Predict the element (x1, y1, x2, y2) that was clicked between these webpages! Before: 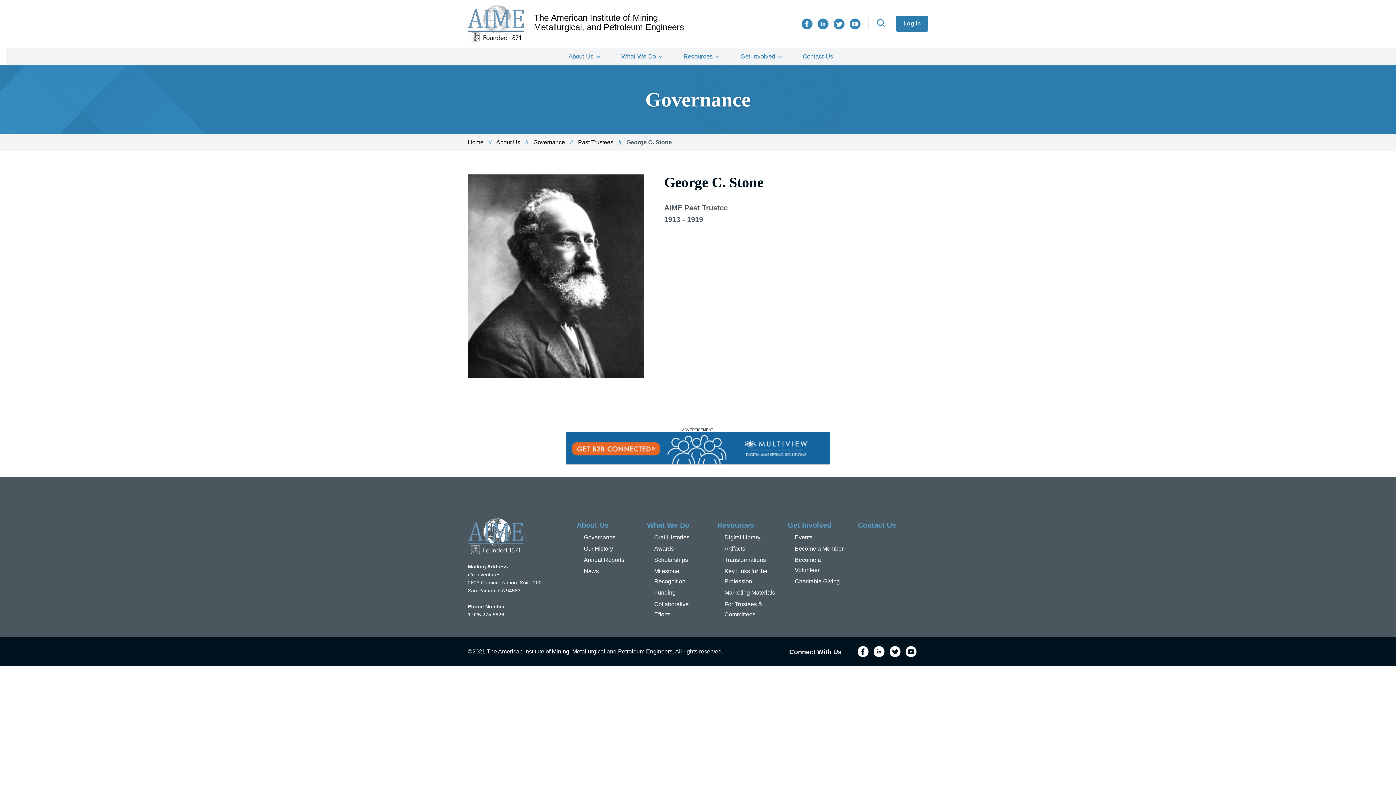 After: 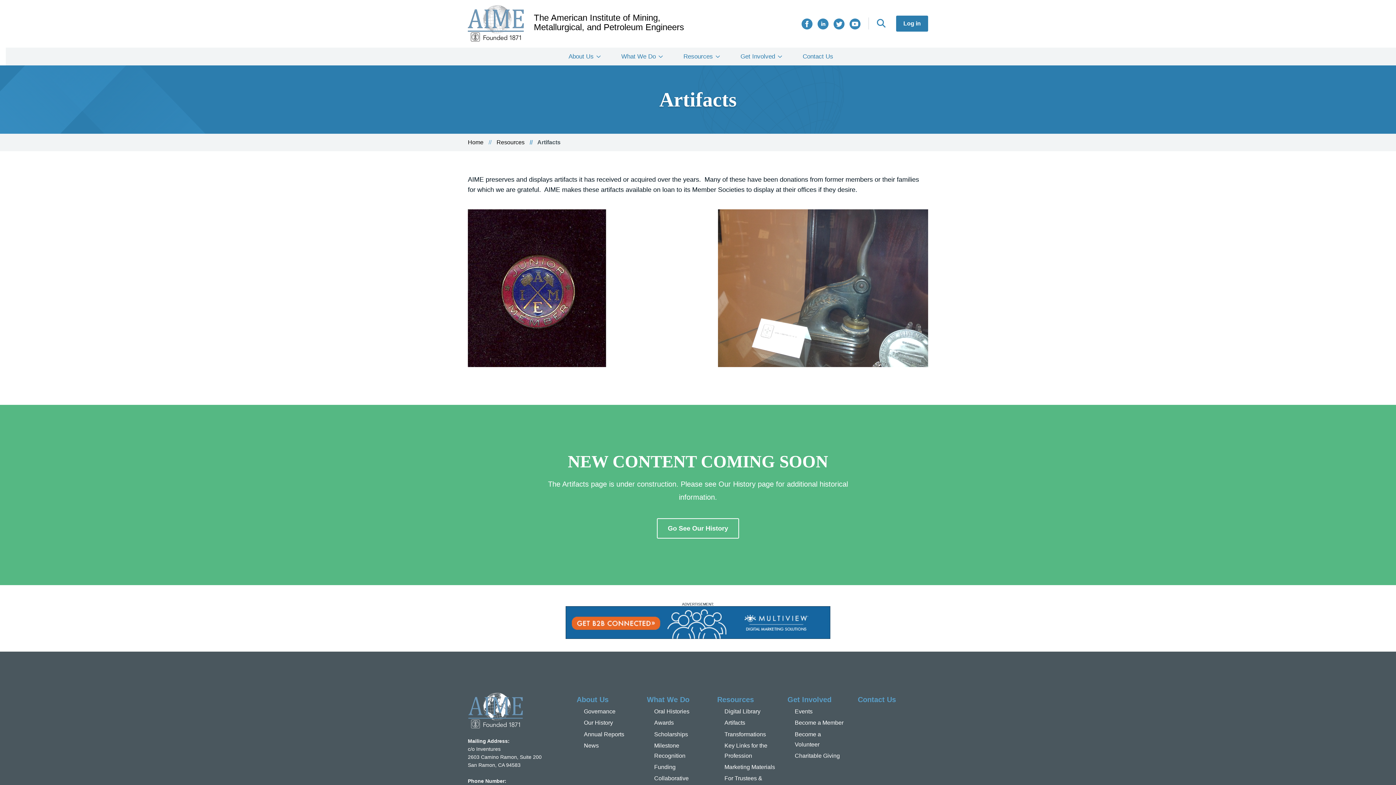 Action: bbox: (724, 545, 745, 551) label: Artifacts